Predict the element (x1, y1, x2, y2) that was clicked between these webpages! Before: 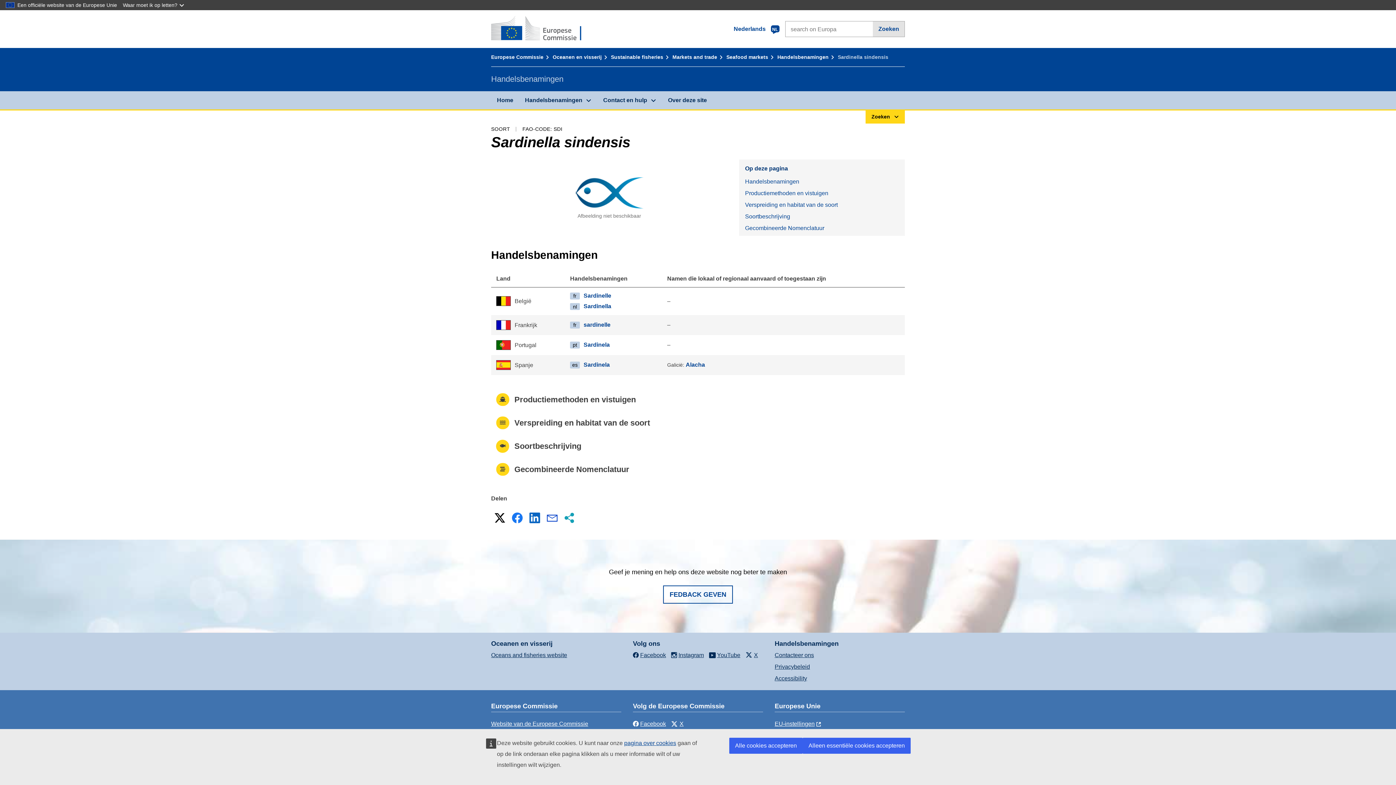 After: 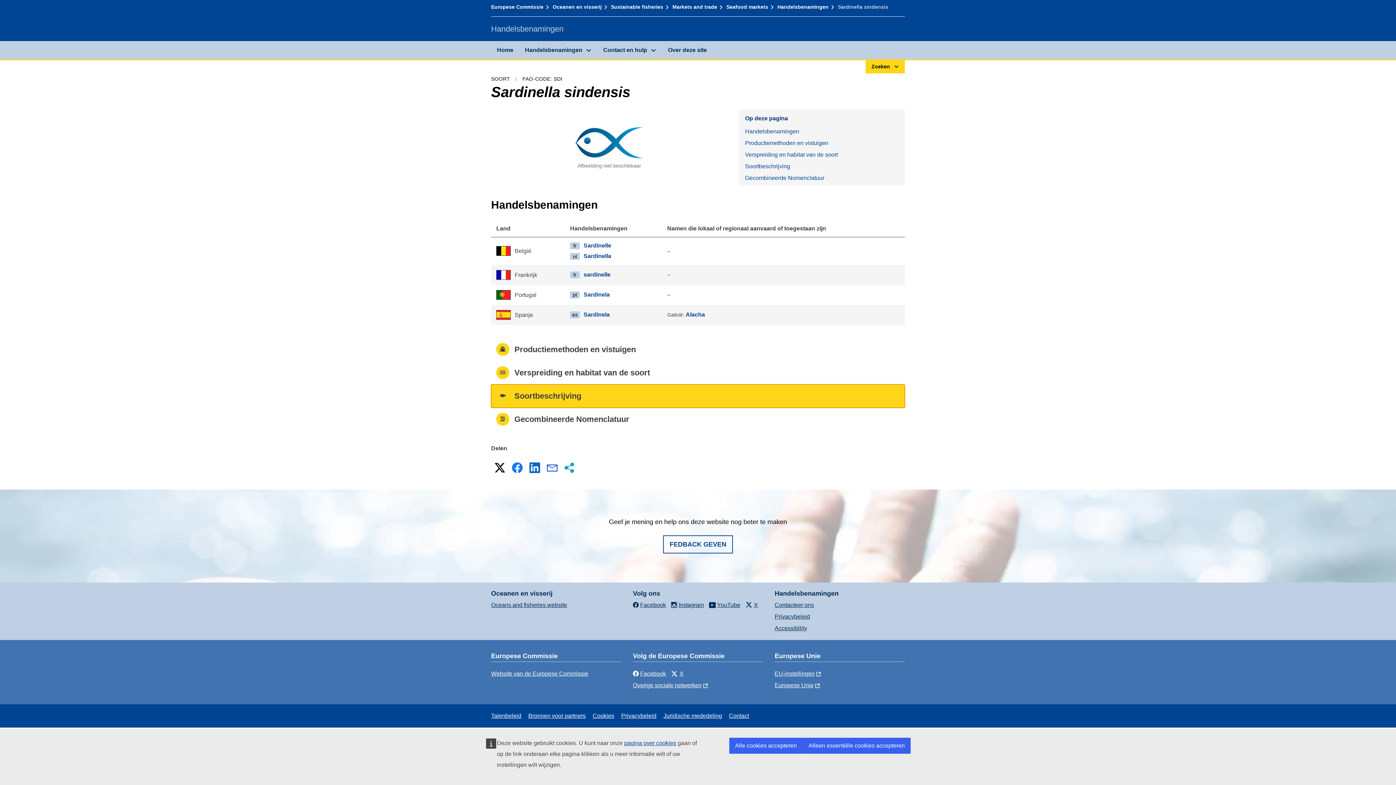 Action: label: Soortbeschrijving bbox: (739, 210, 905, 222)